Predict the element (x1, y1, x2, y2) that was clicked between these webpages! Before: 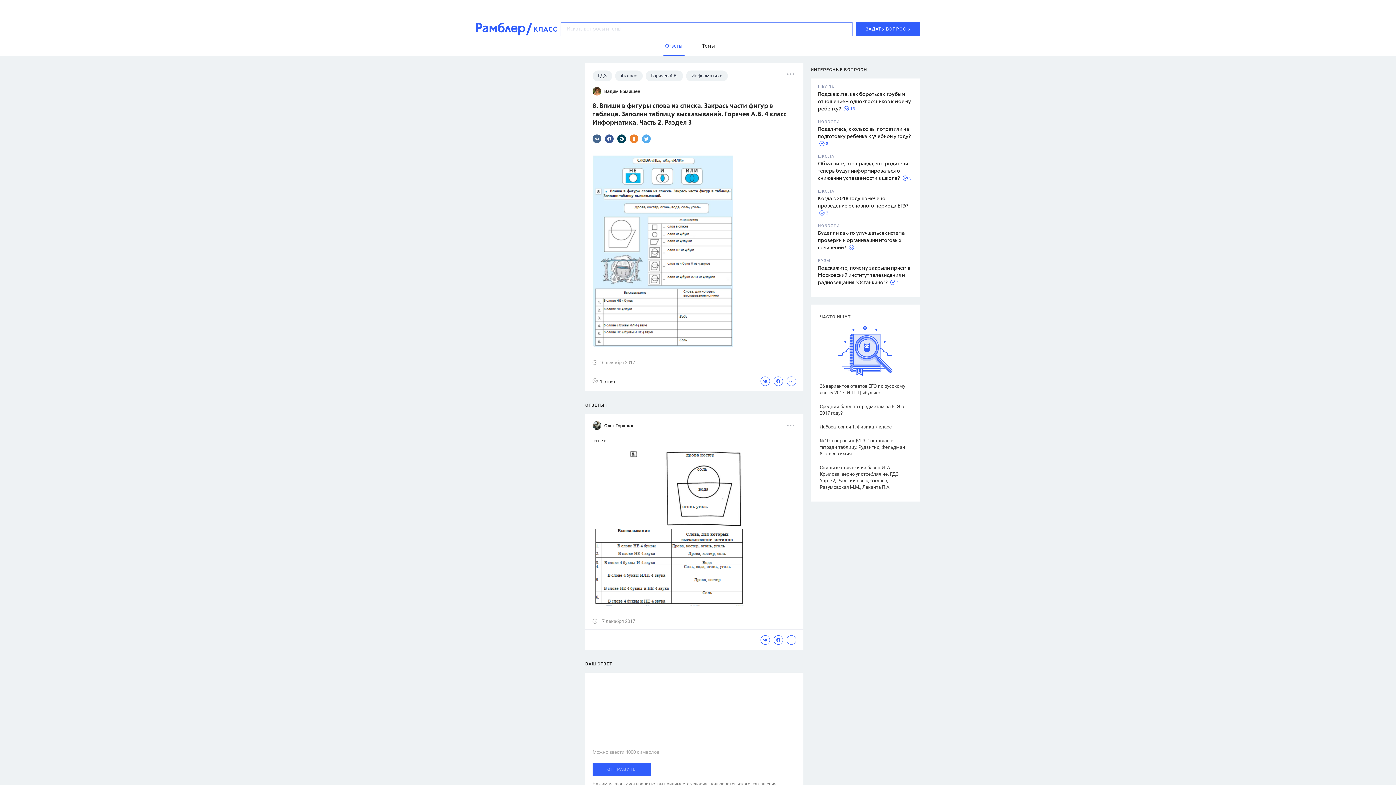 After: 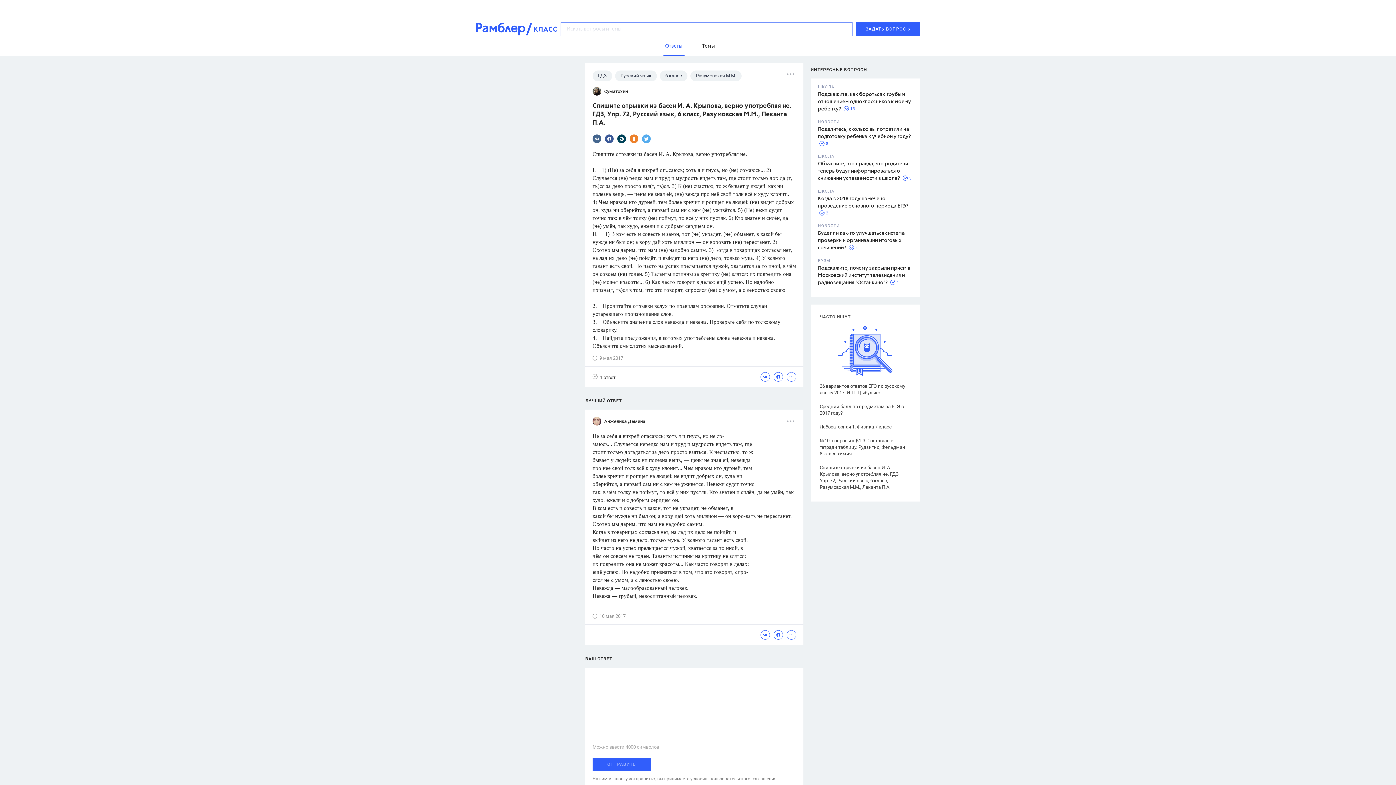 Action: label: Спишите отрывки из басен И. А. Крылова, верно употребляя не. ГДЗ, Упр. 72, Русский язык, 6 класс, Разумовская М.М., Леканта П.А. bbox: (820, 464, 907, 490)